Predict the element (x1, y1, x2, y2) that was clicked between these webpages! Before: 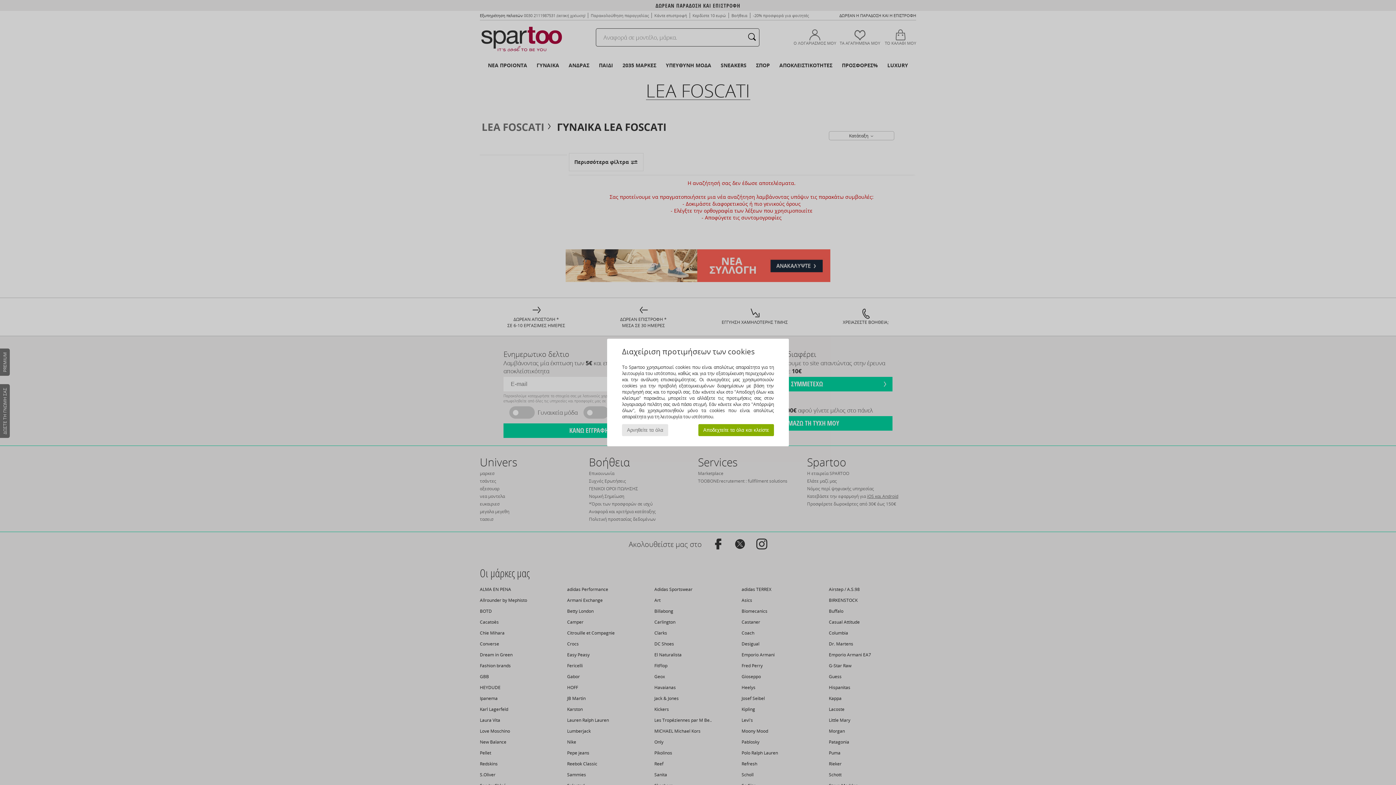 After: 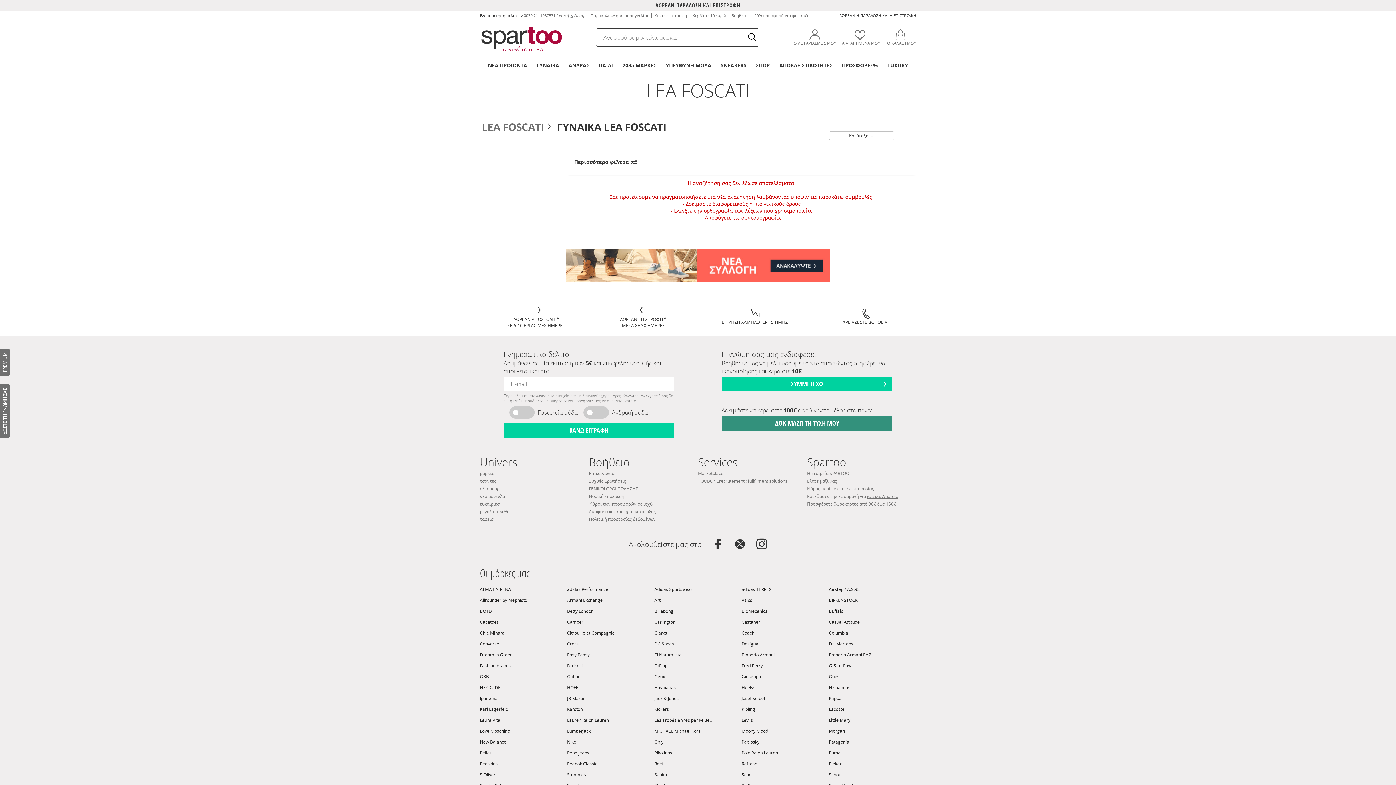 Action: bbox: (698, 424, 774, 436) label: Αποδεχτείτε τα όλα και κλείστε